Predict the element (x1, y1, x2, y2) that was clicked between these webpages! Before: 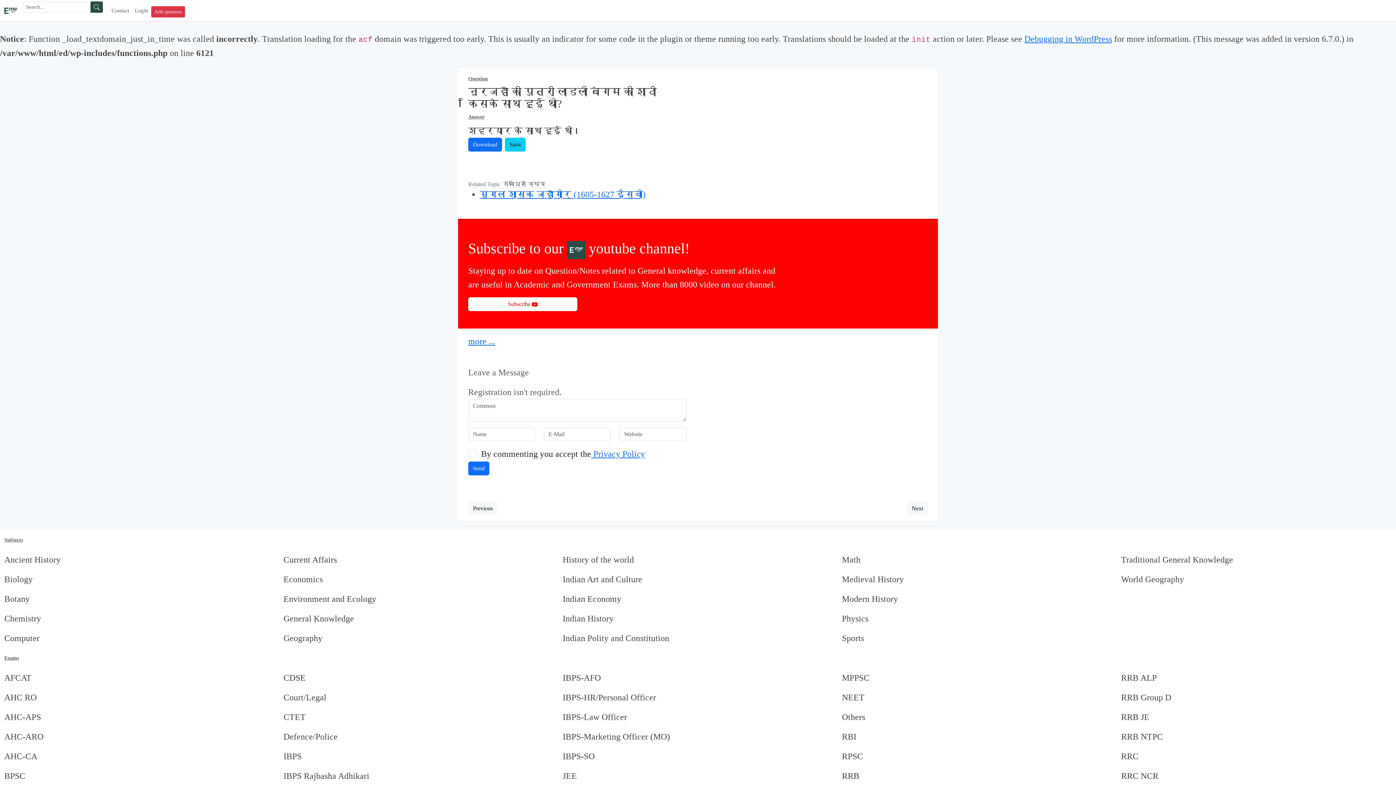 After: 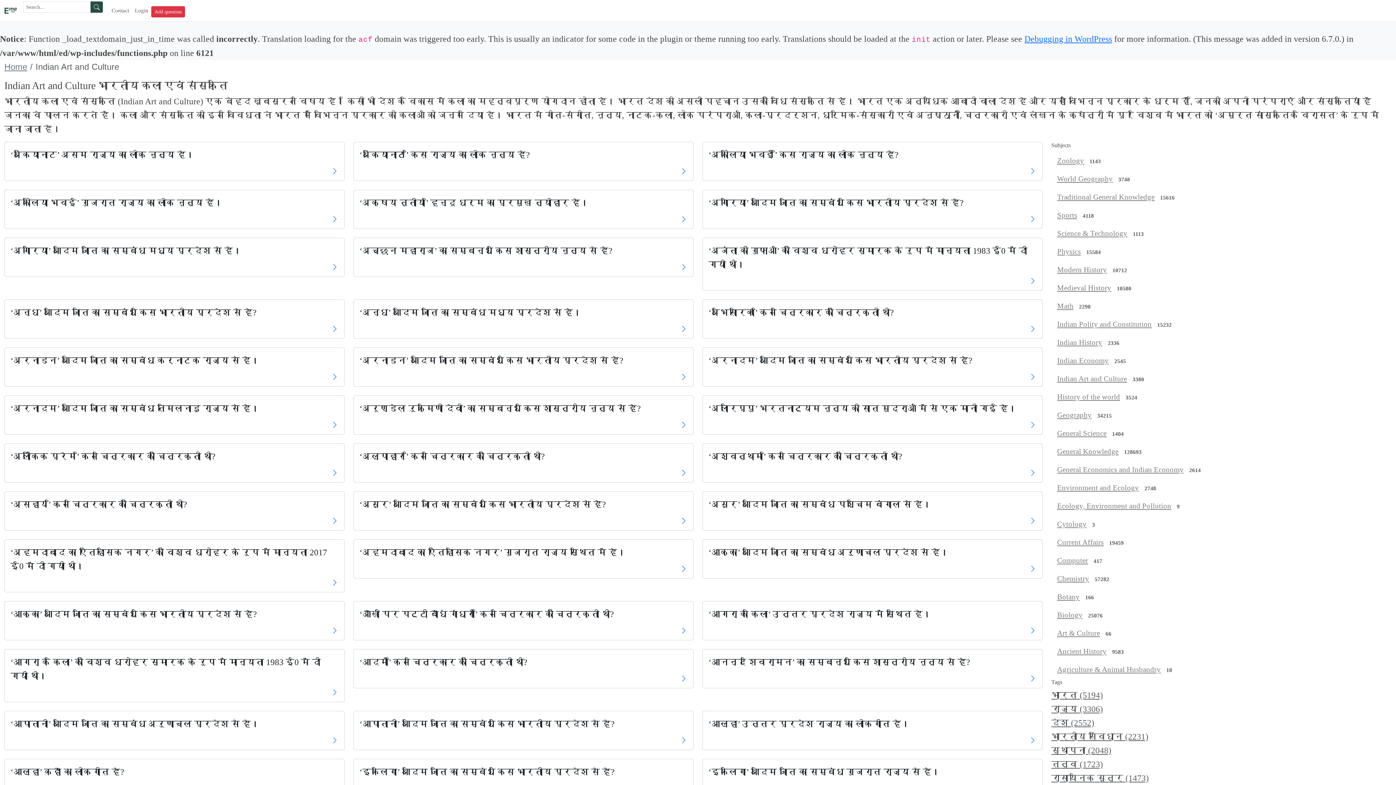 Action: bbox: (562, 569, 833, 589) label: Indian Art and Culture